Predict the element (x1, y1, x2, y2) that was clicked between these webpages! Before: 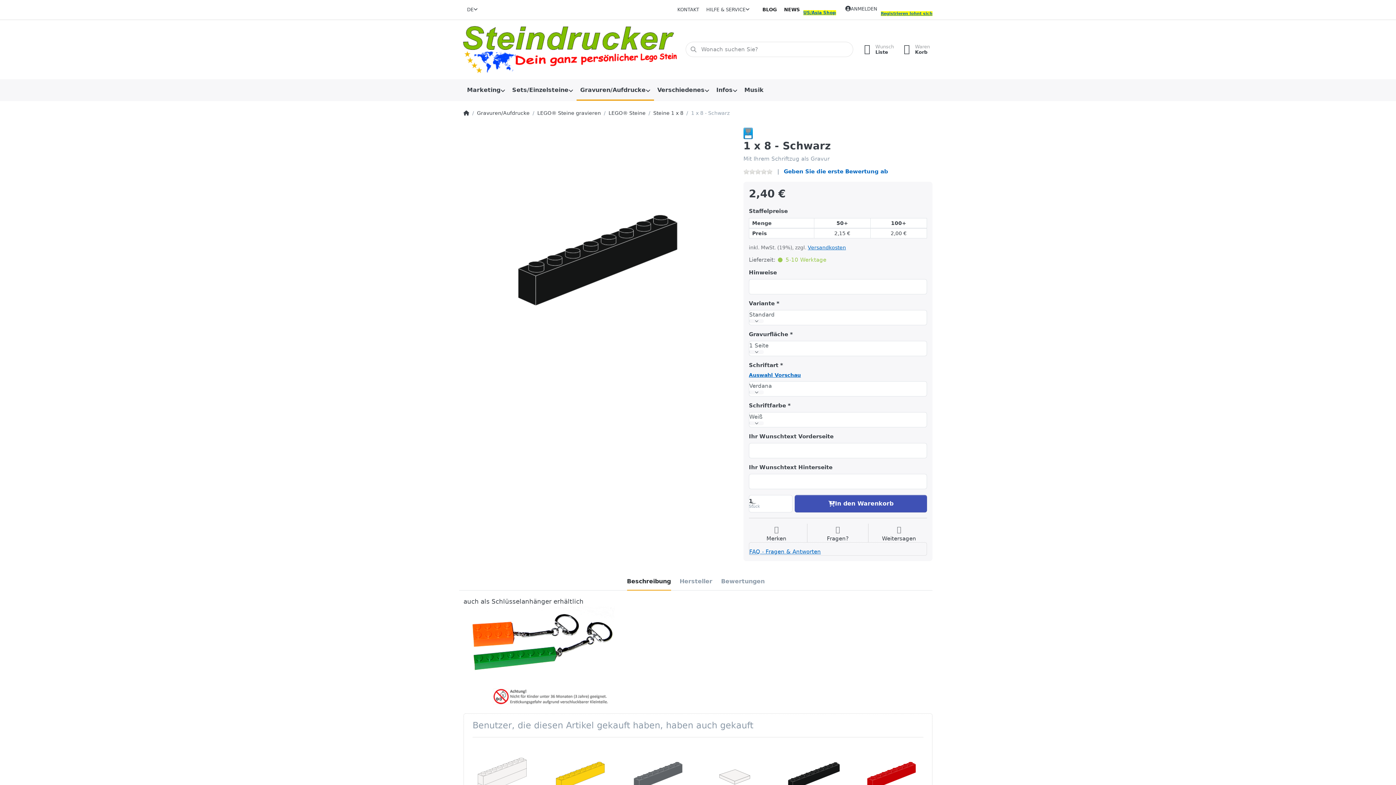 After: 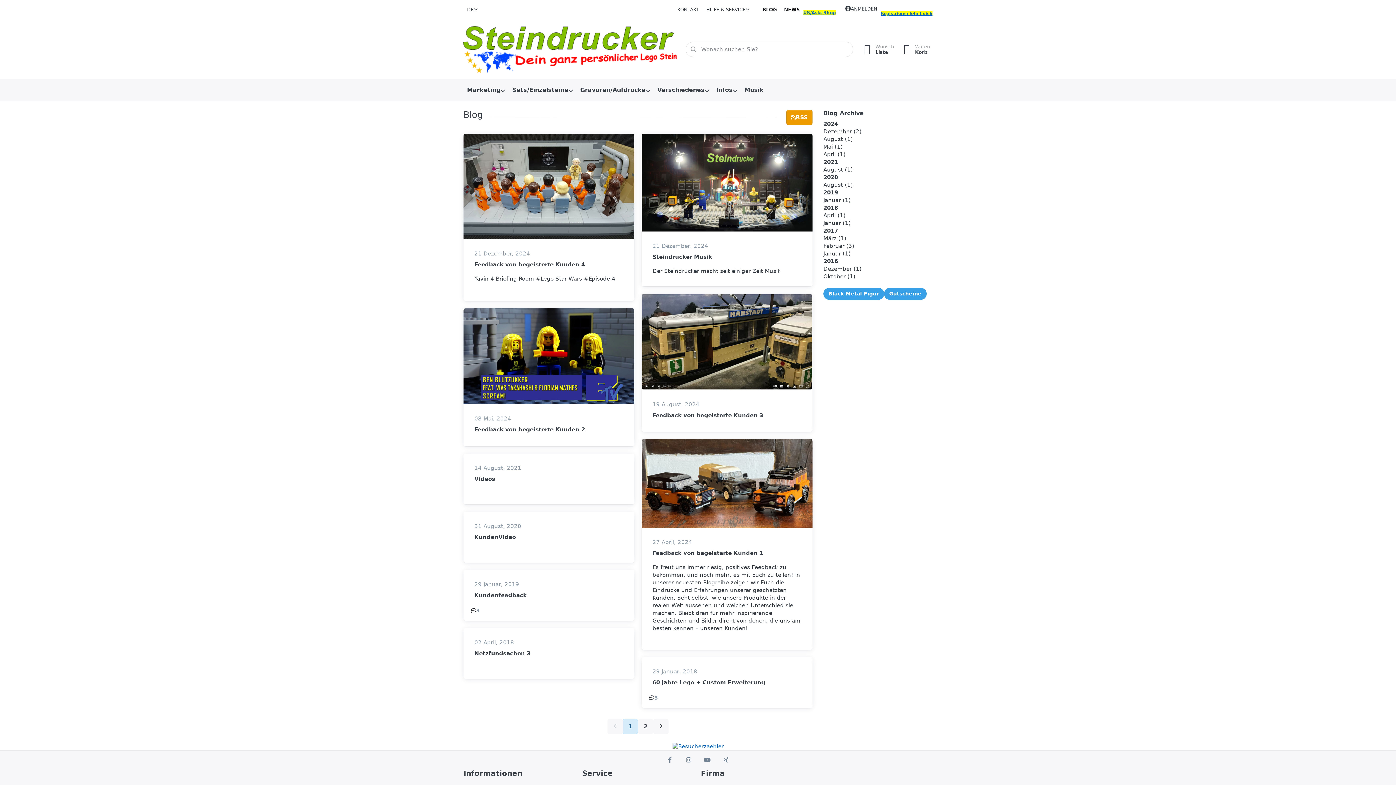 Action: label: BLOG bbox: (759, 2, 780, 16)